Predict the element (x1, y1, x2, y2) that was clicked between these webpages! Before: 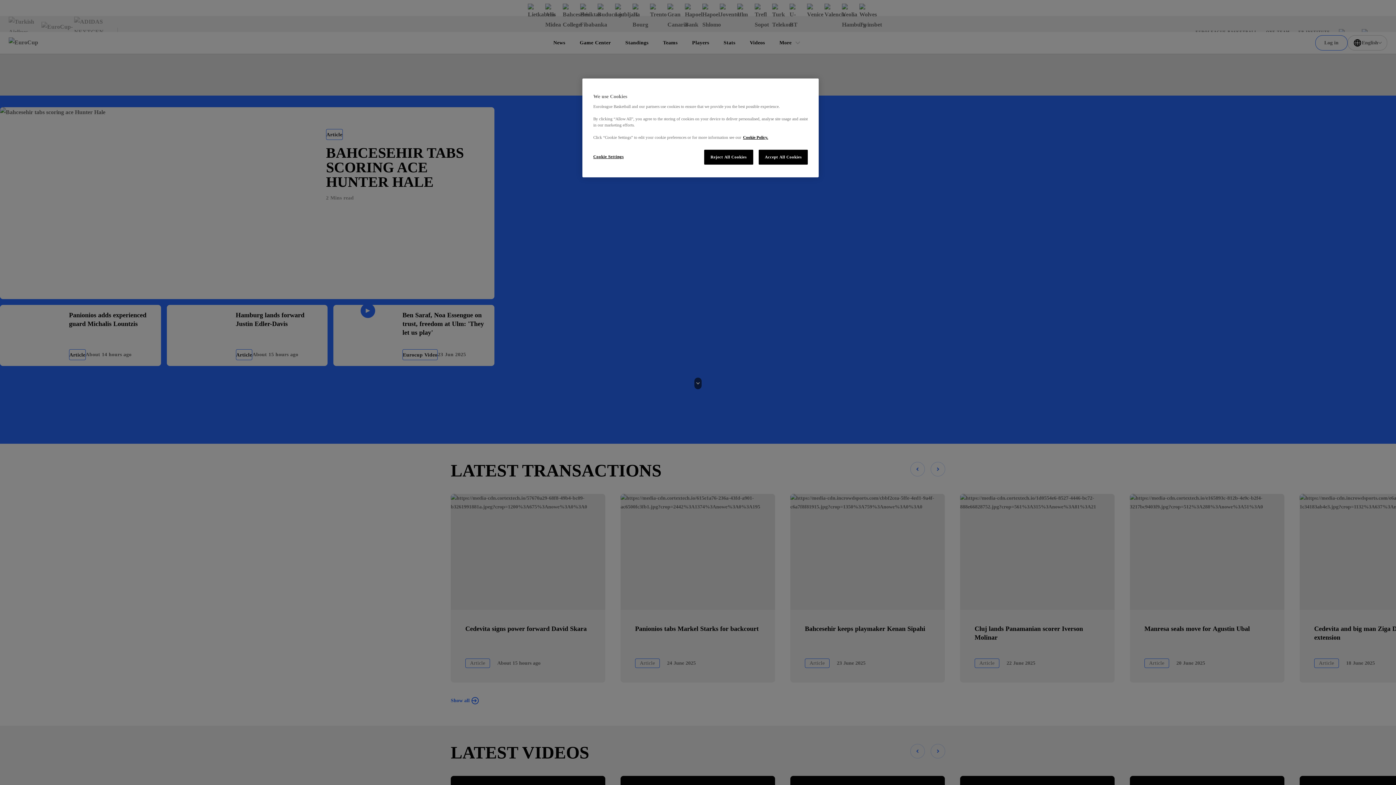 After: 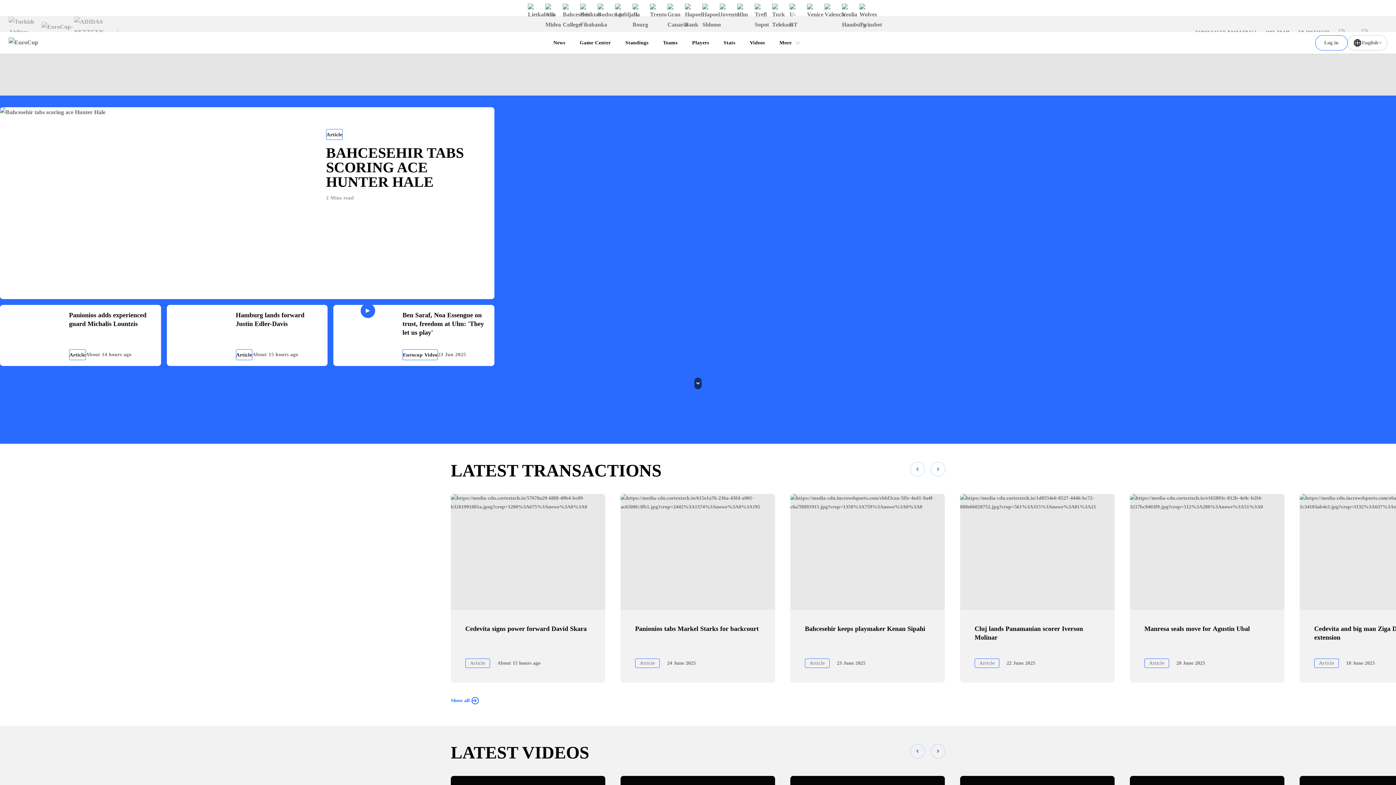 Action: label: Reject All Cookies bbox: (704, 149, 753, 164)